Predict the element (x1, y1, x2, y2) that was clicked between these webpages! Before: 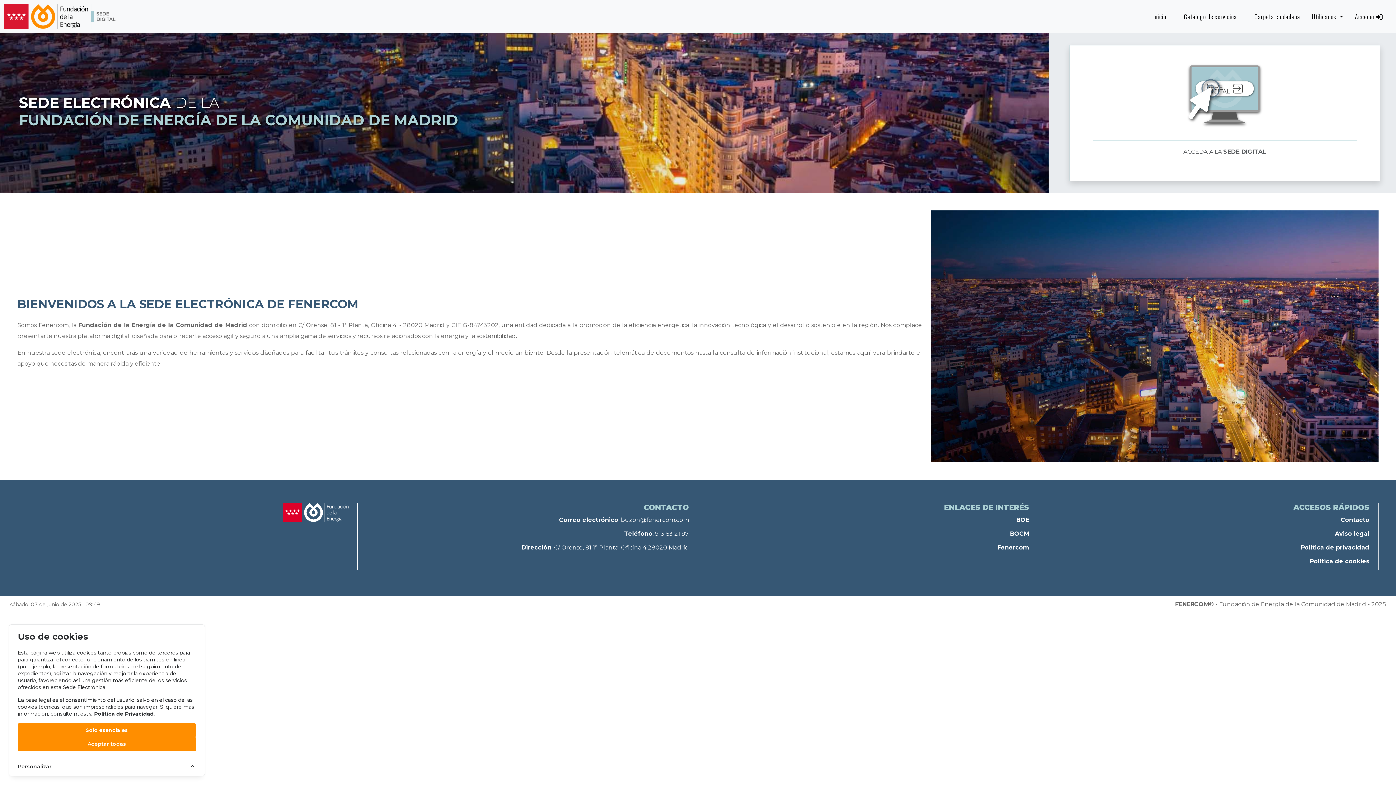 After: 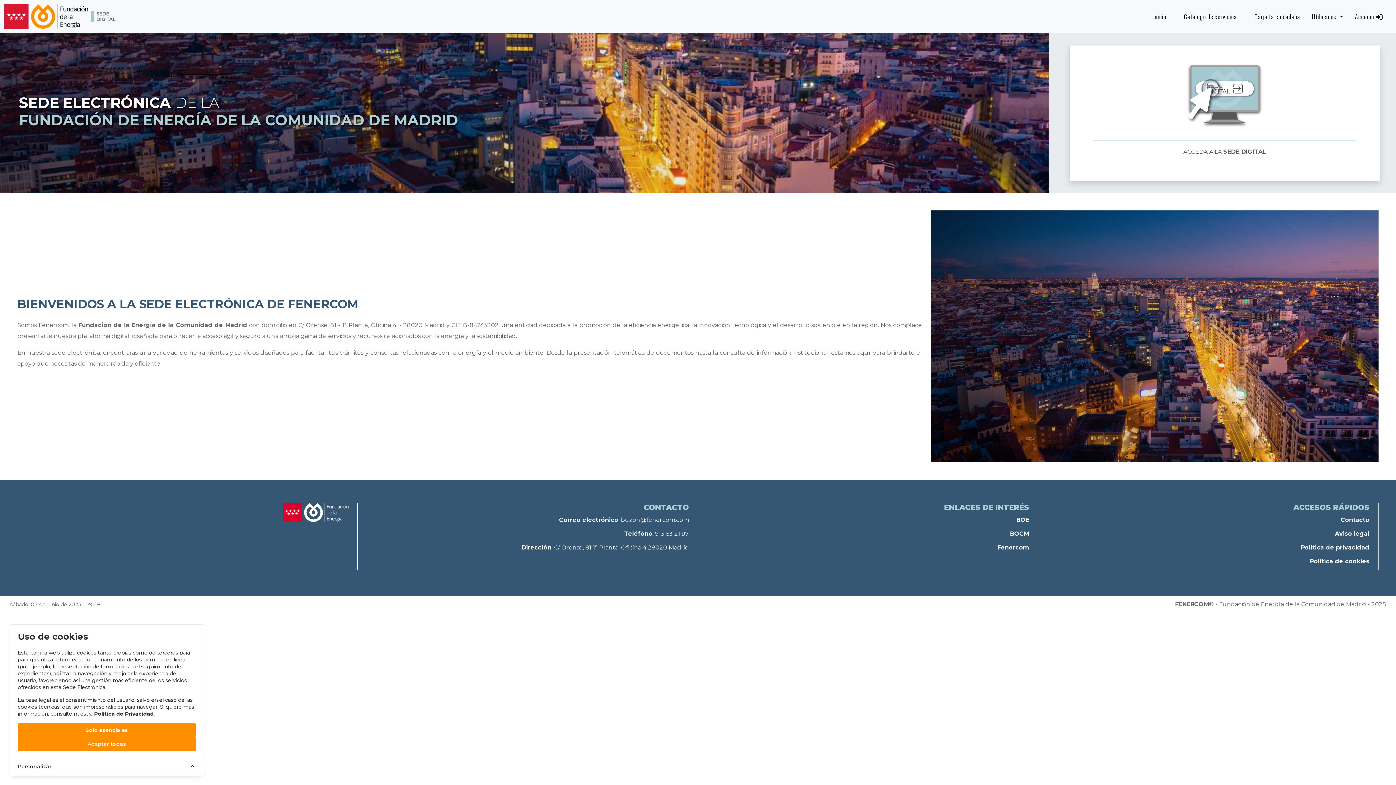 Action: bbox: (4, 2, 115, 30)